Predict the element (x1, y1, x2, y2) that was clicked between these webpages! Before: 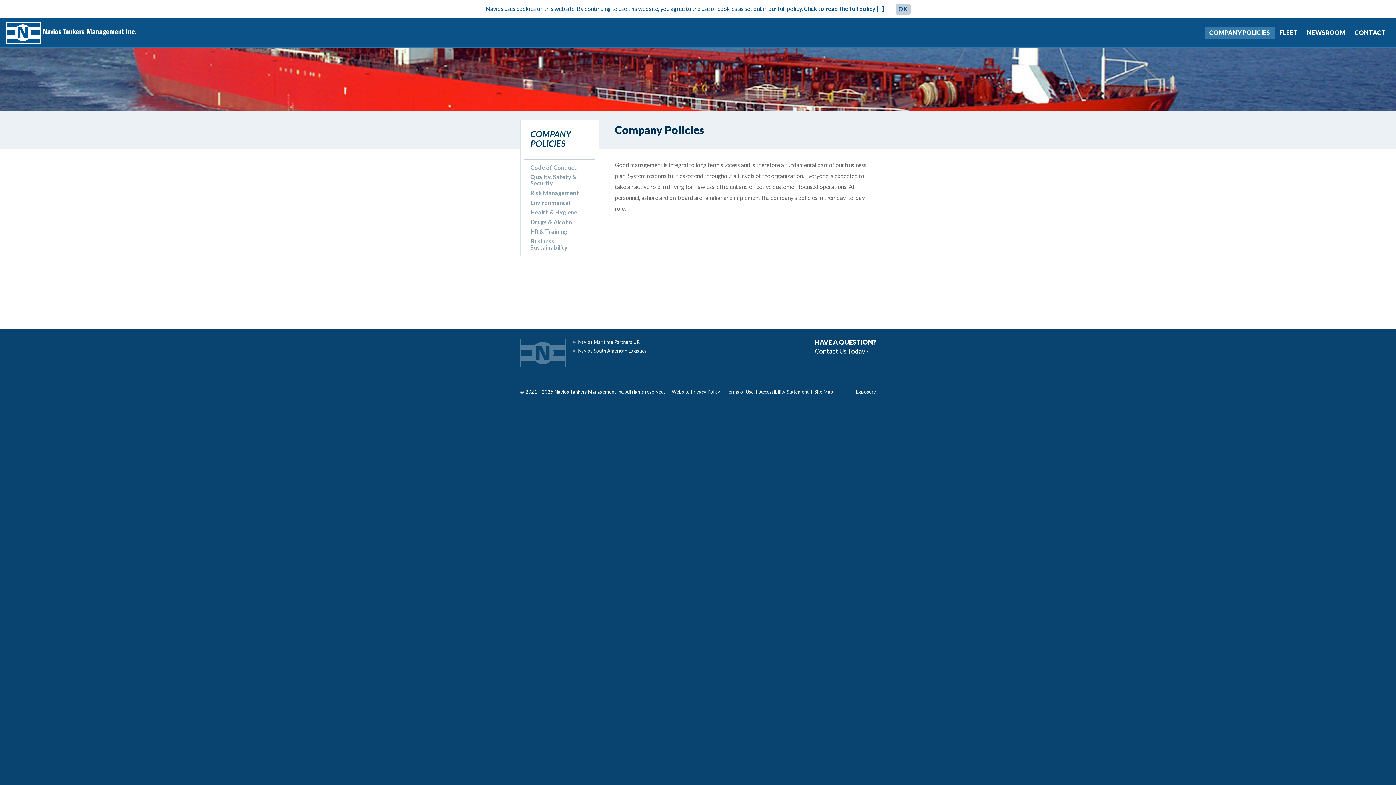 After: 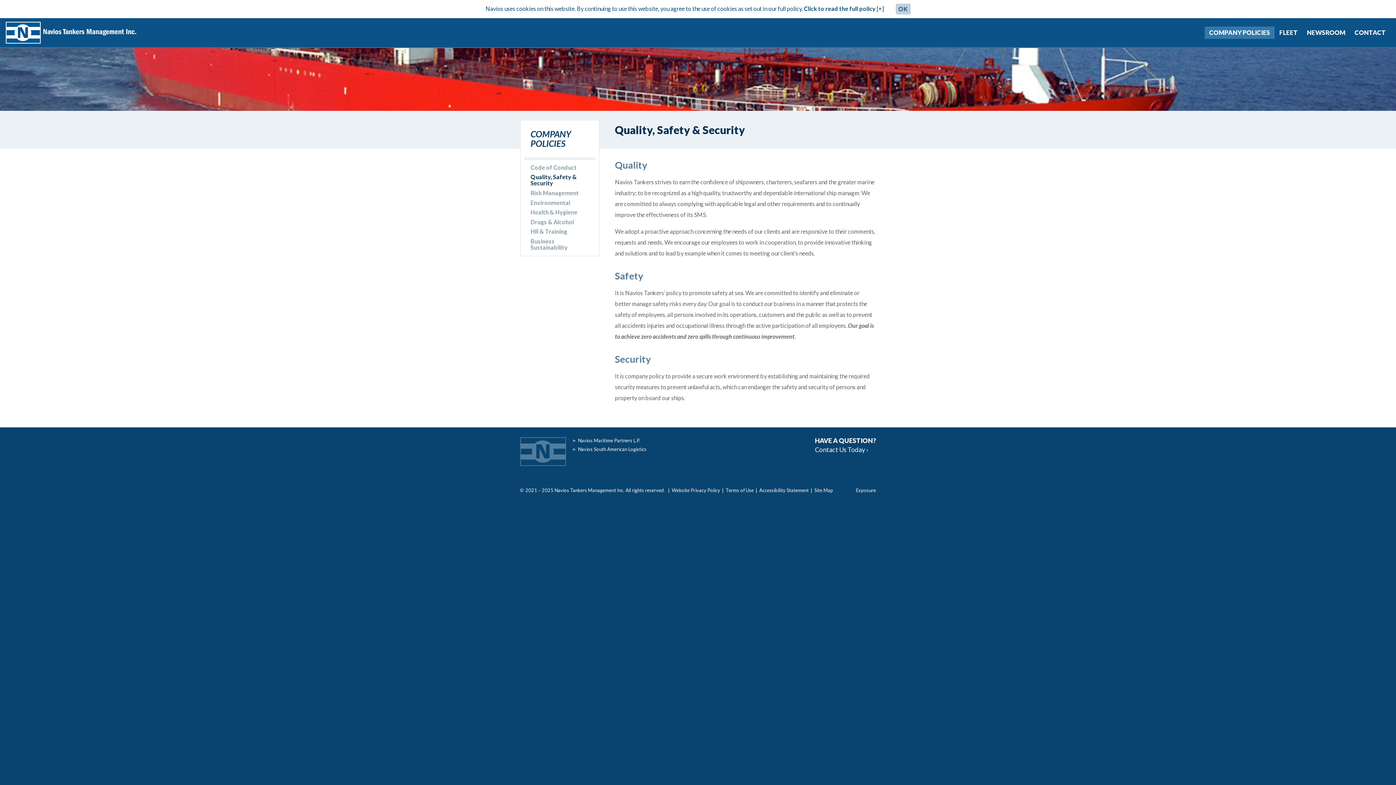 Action: label: Quality, Safety & Security bbox: (524, 172, 595, 188)